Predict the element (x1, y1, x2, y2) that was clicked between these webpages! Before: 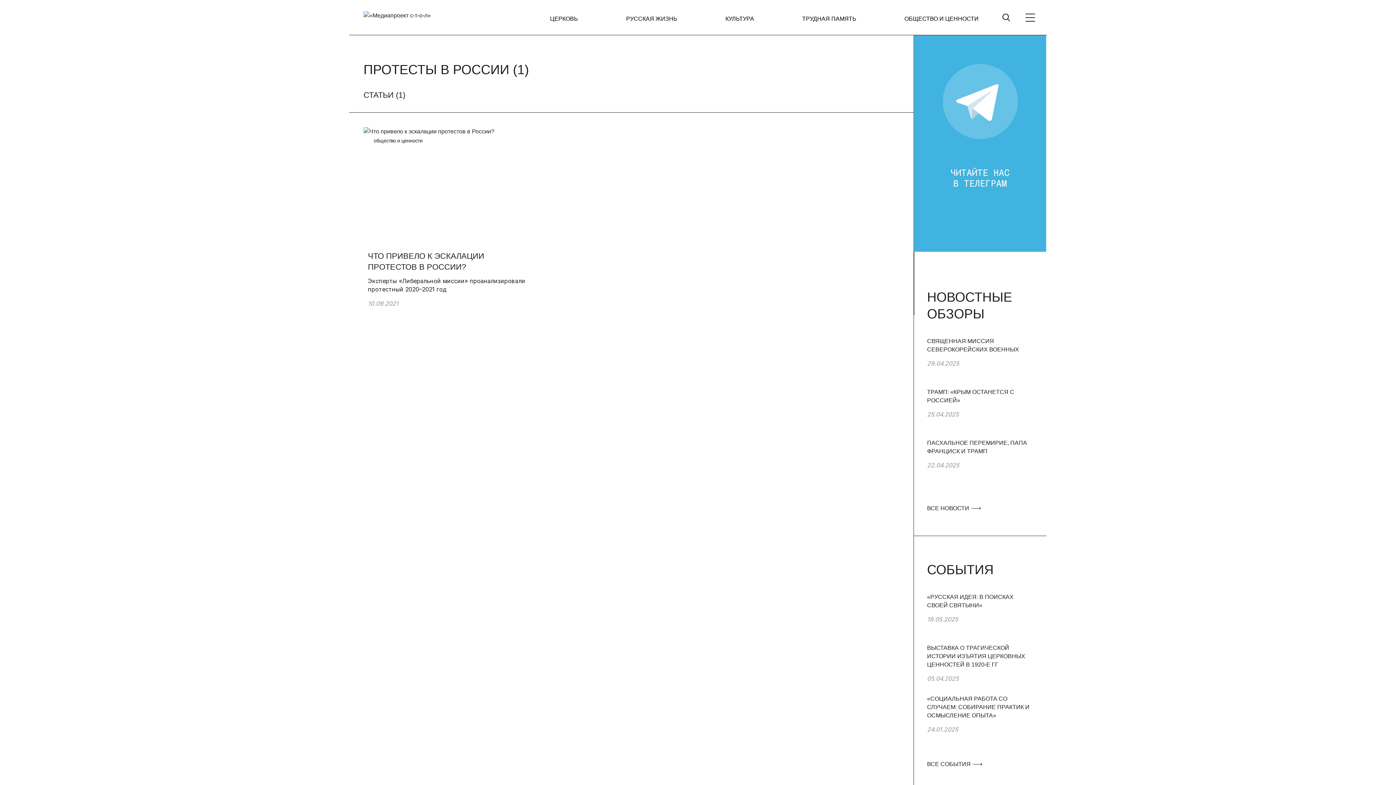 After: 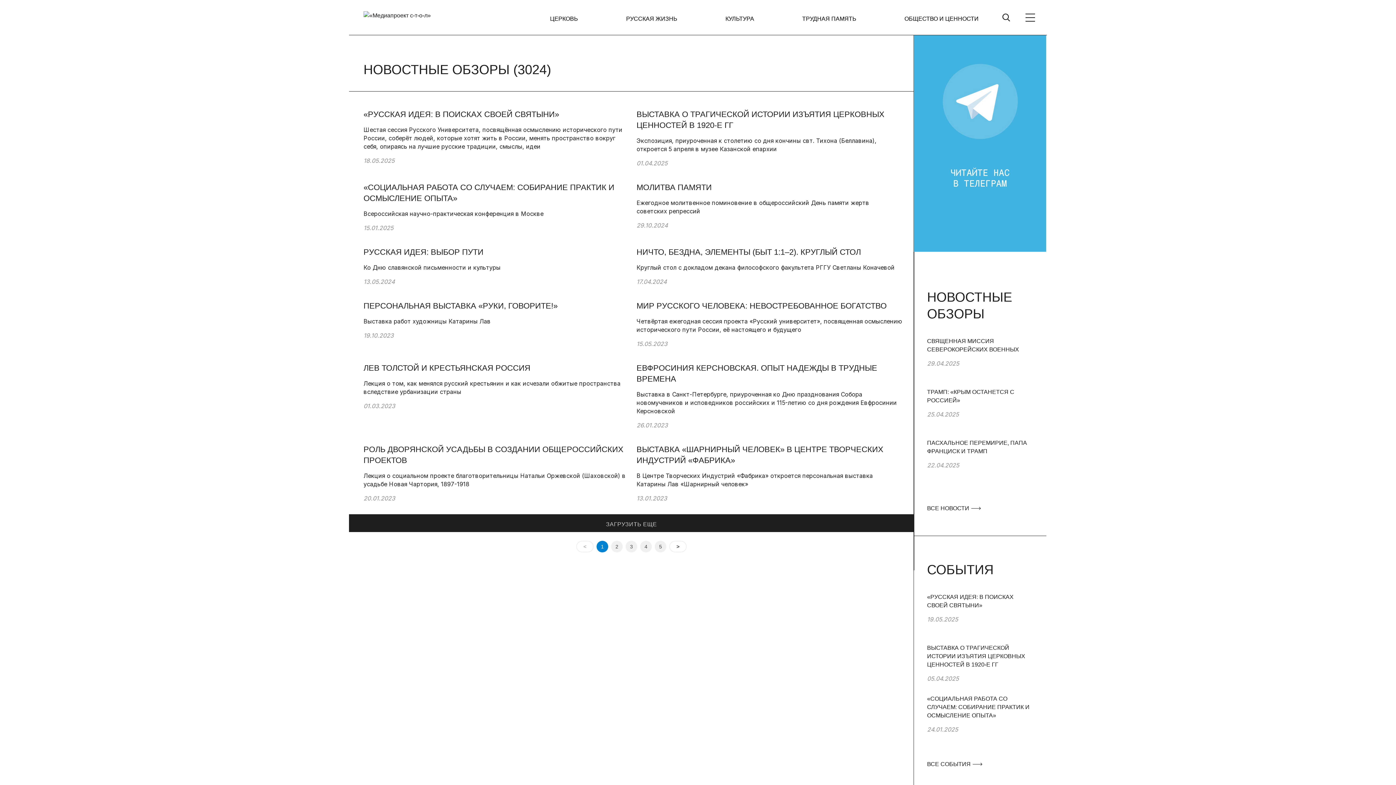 Action: label: ВСЕ НОВОСТИ  bbox: (927, 504, 985, 512)